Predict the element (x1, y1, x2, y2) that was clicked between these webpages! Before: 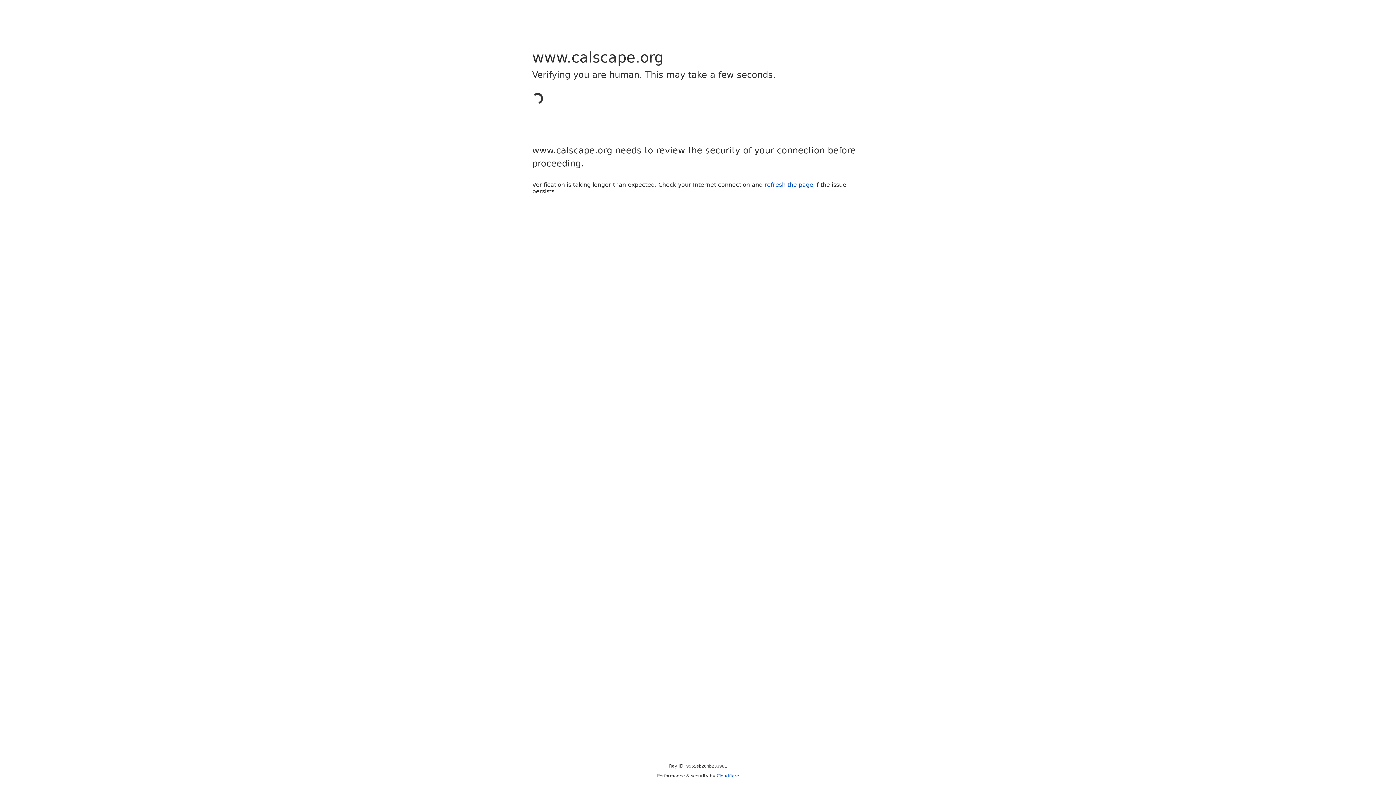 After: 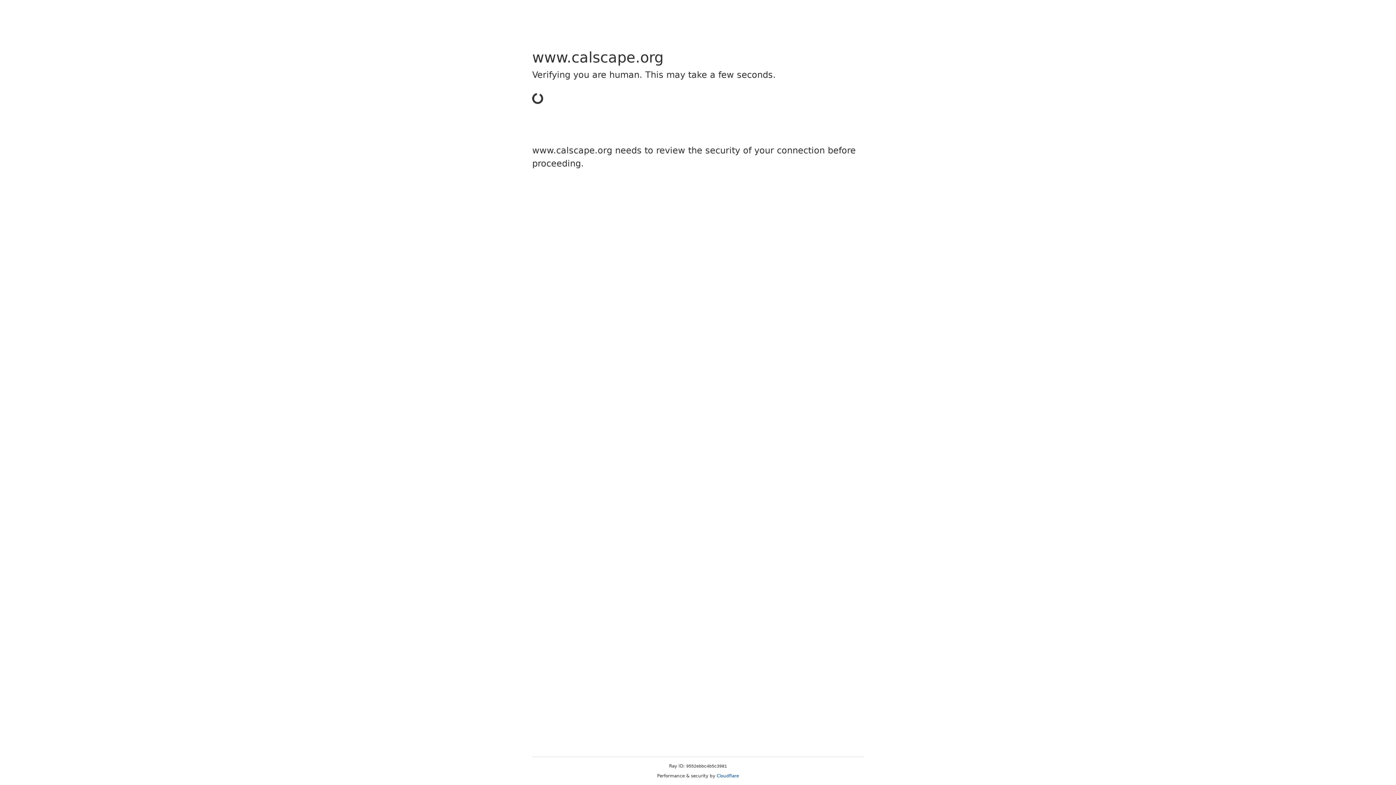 Action: bbox: (716, 773, 739, 778) label: Cloudflare